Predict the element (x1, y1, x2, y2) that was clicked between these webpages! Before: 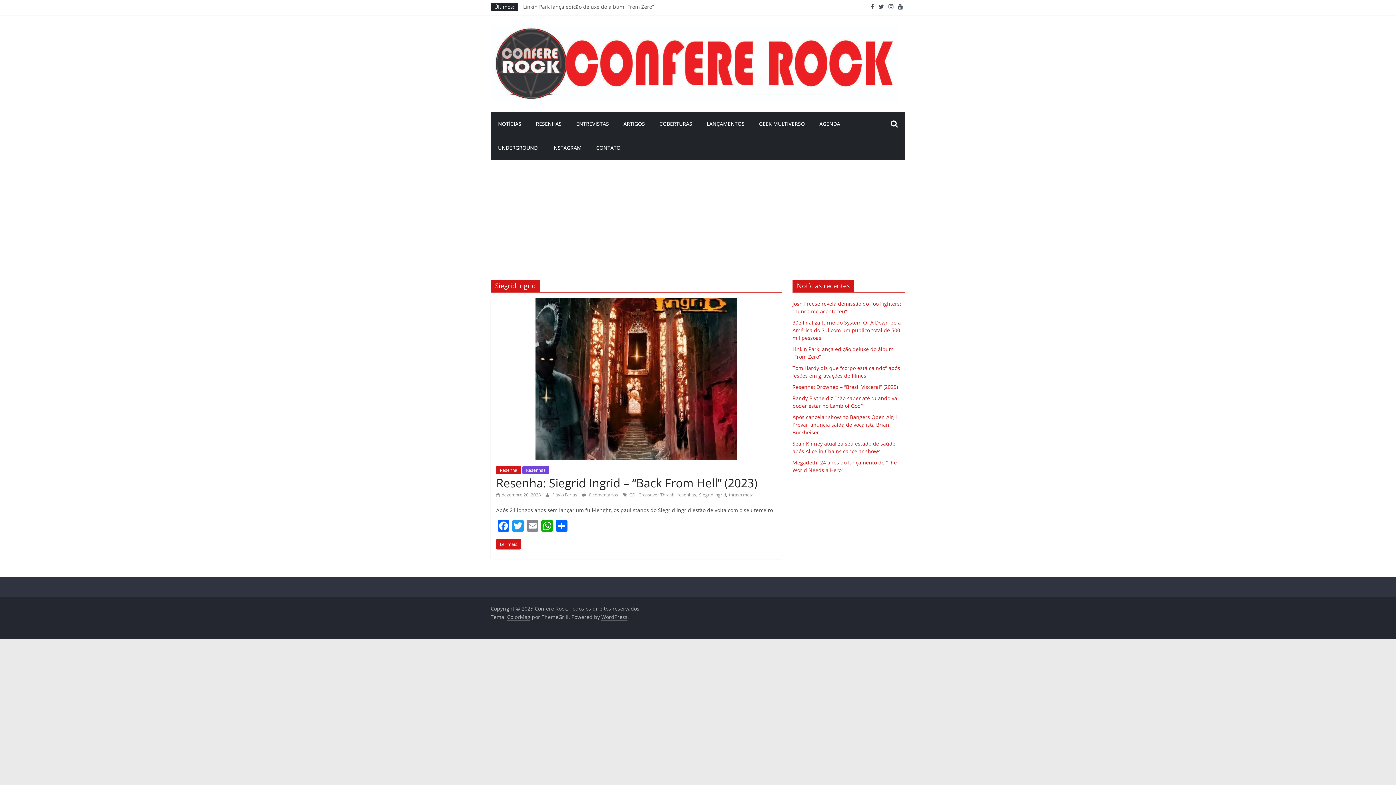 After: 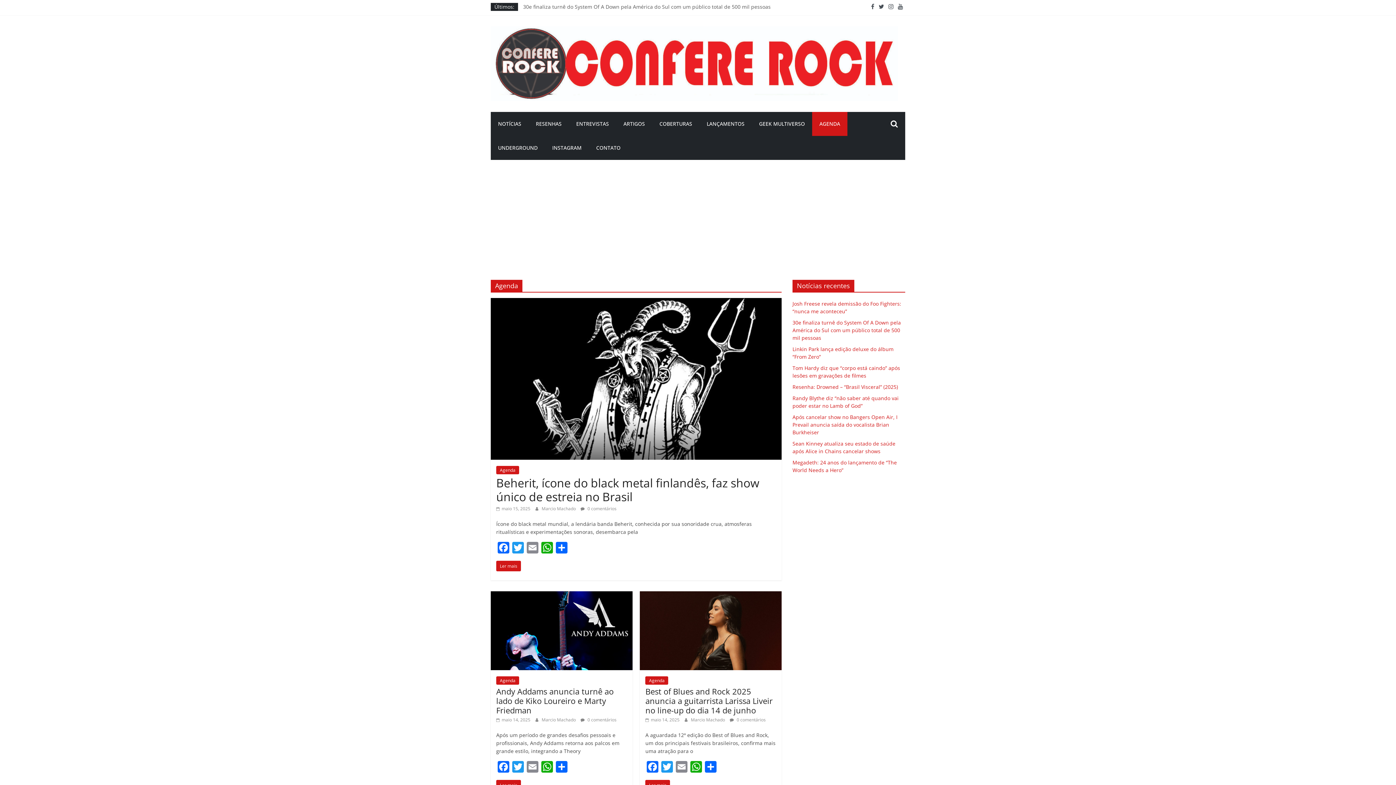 Action: bbox: (812, 112, 847, 136) label: AGENDA